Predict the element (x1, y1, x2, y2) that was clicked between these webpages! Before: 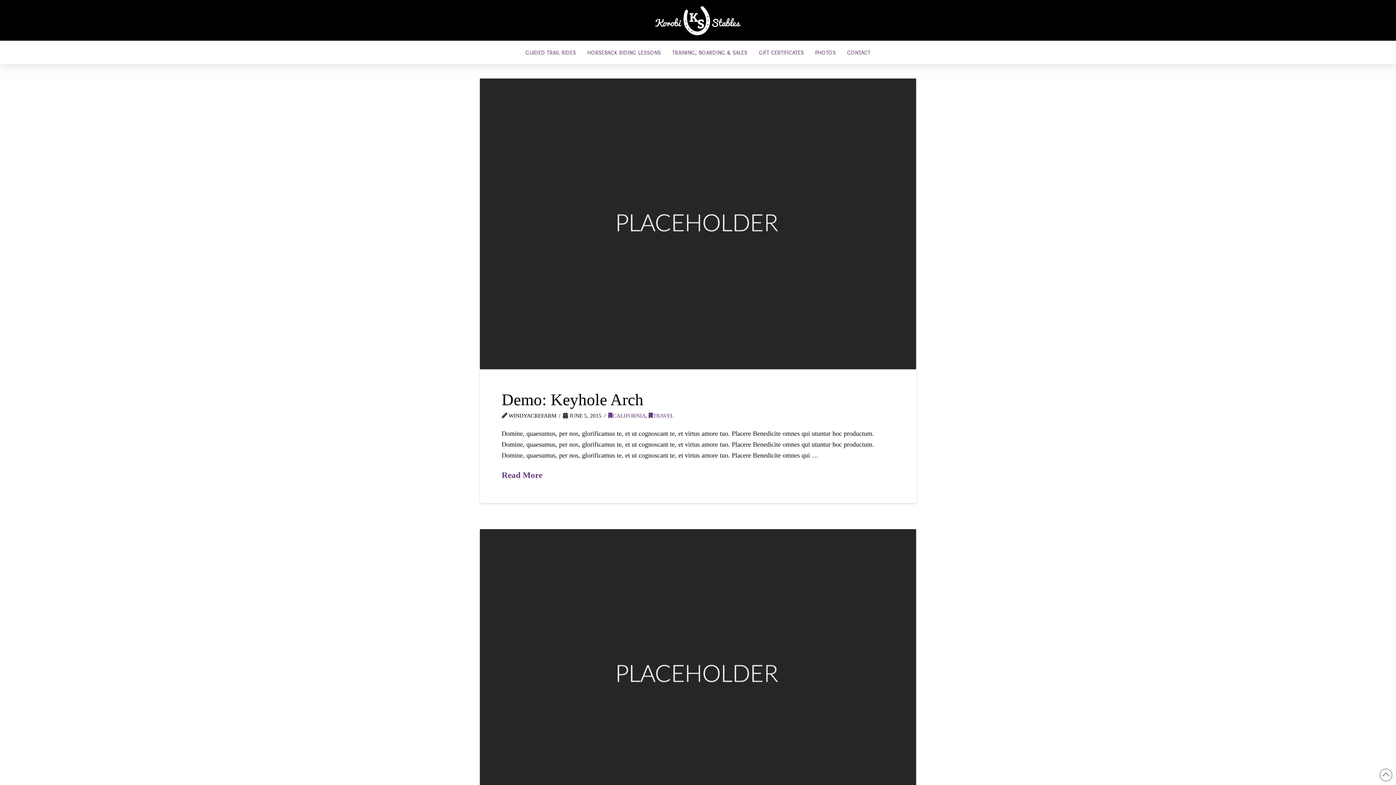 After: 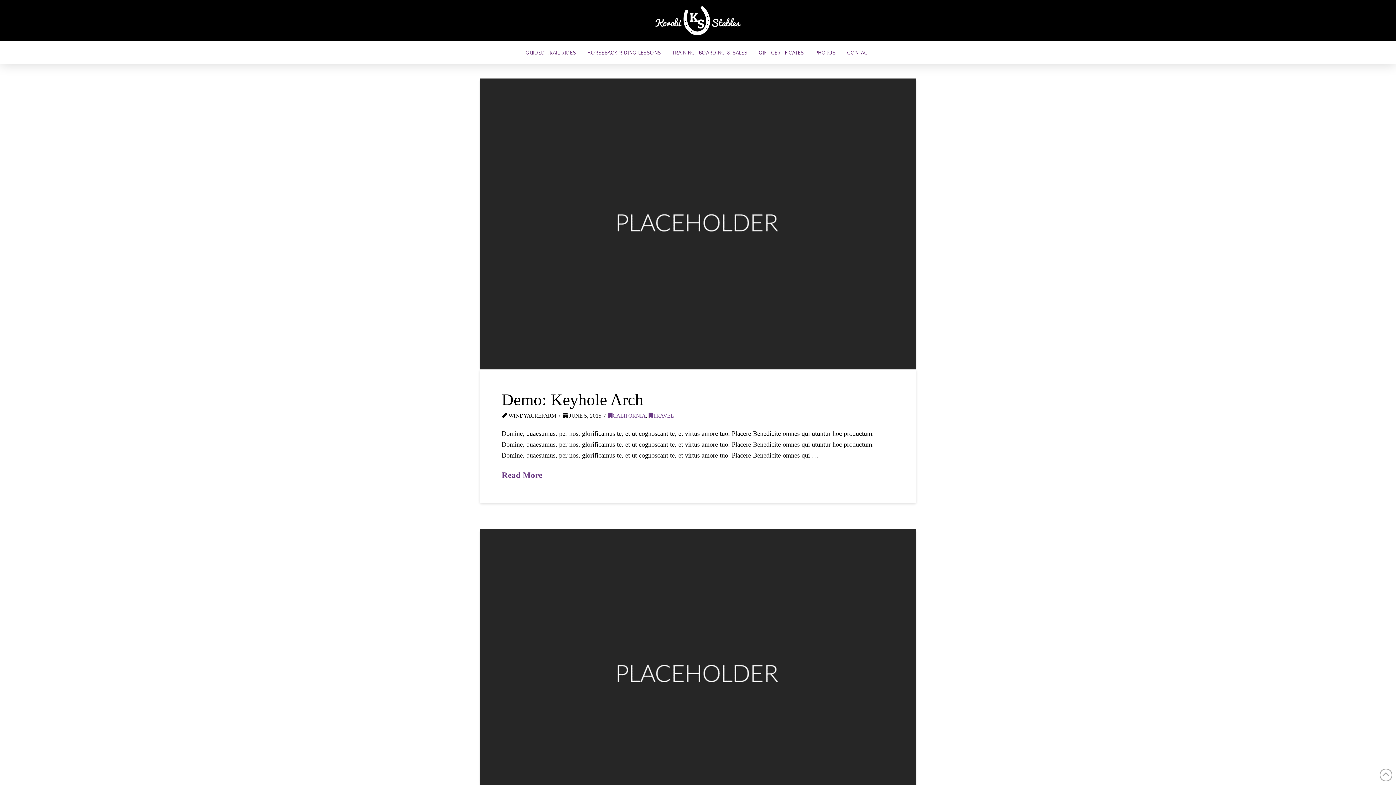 Action: bbox: (608, 412, 645, 418) label: CALIFORNIA